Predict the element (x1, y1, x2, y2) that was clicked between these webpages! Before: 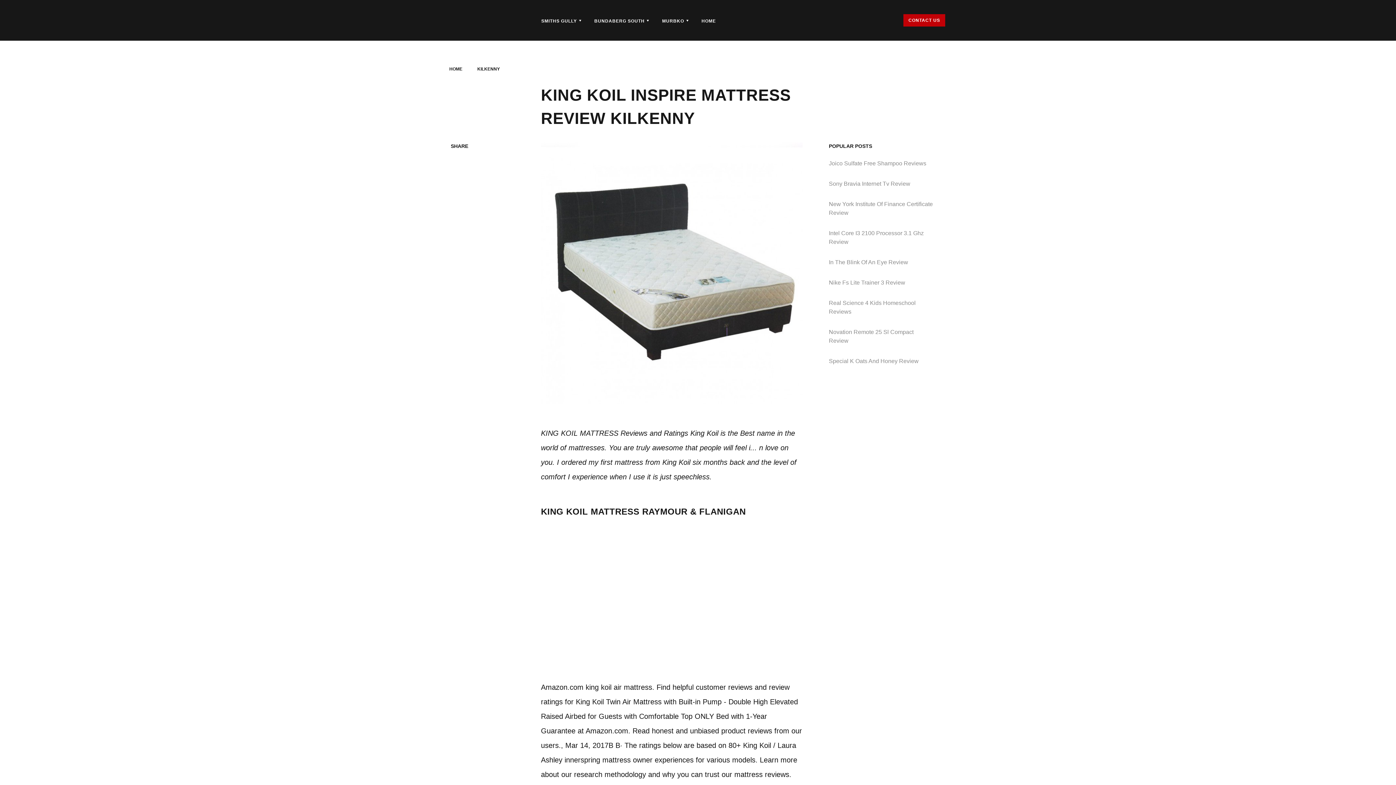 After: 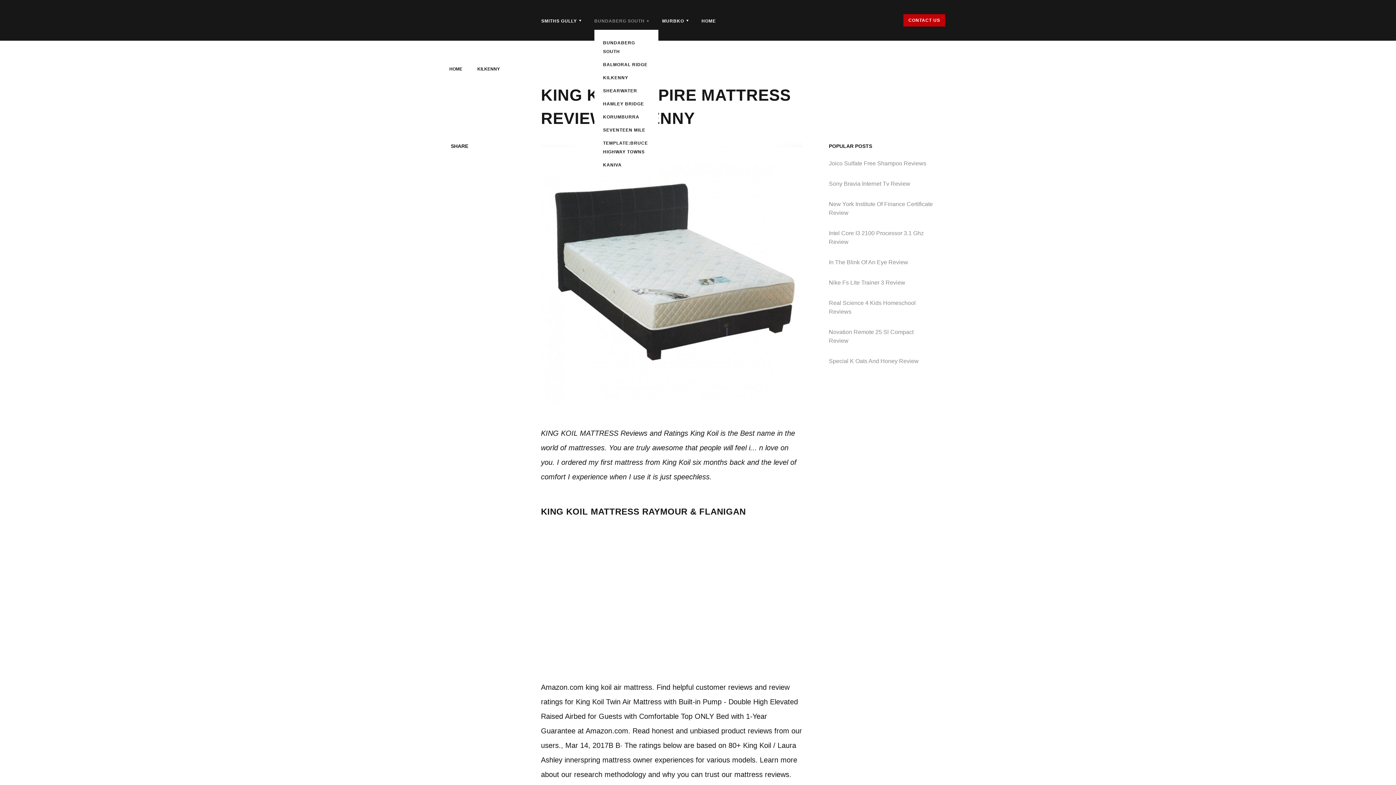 Action: bbox: (594, 18, 644, 23) label: BUNDABERG SOUTH